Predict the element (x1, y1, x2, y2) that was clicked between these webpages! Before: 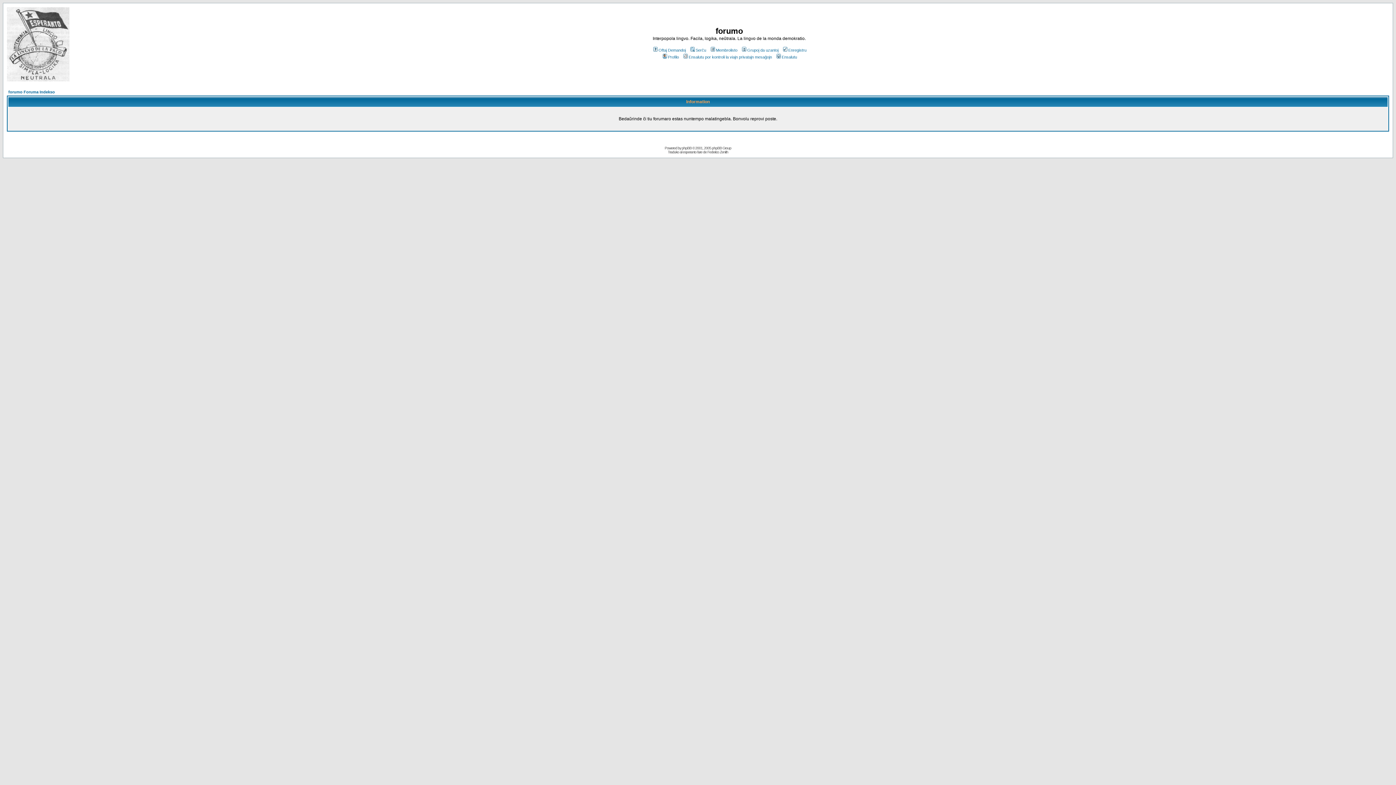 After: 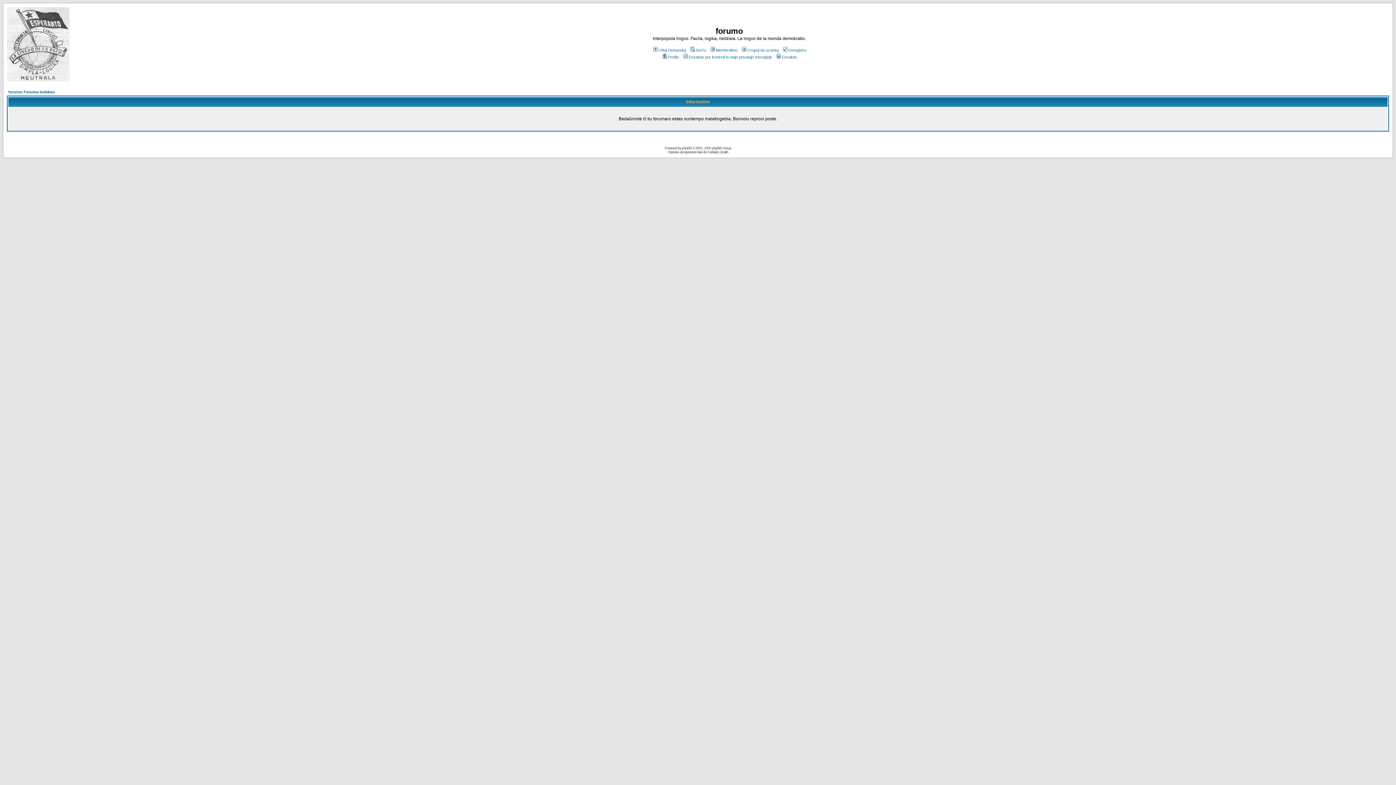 Action: label: Profilo bbox: (661, 54, 679, 59)